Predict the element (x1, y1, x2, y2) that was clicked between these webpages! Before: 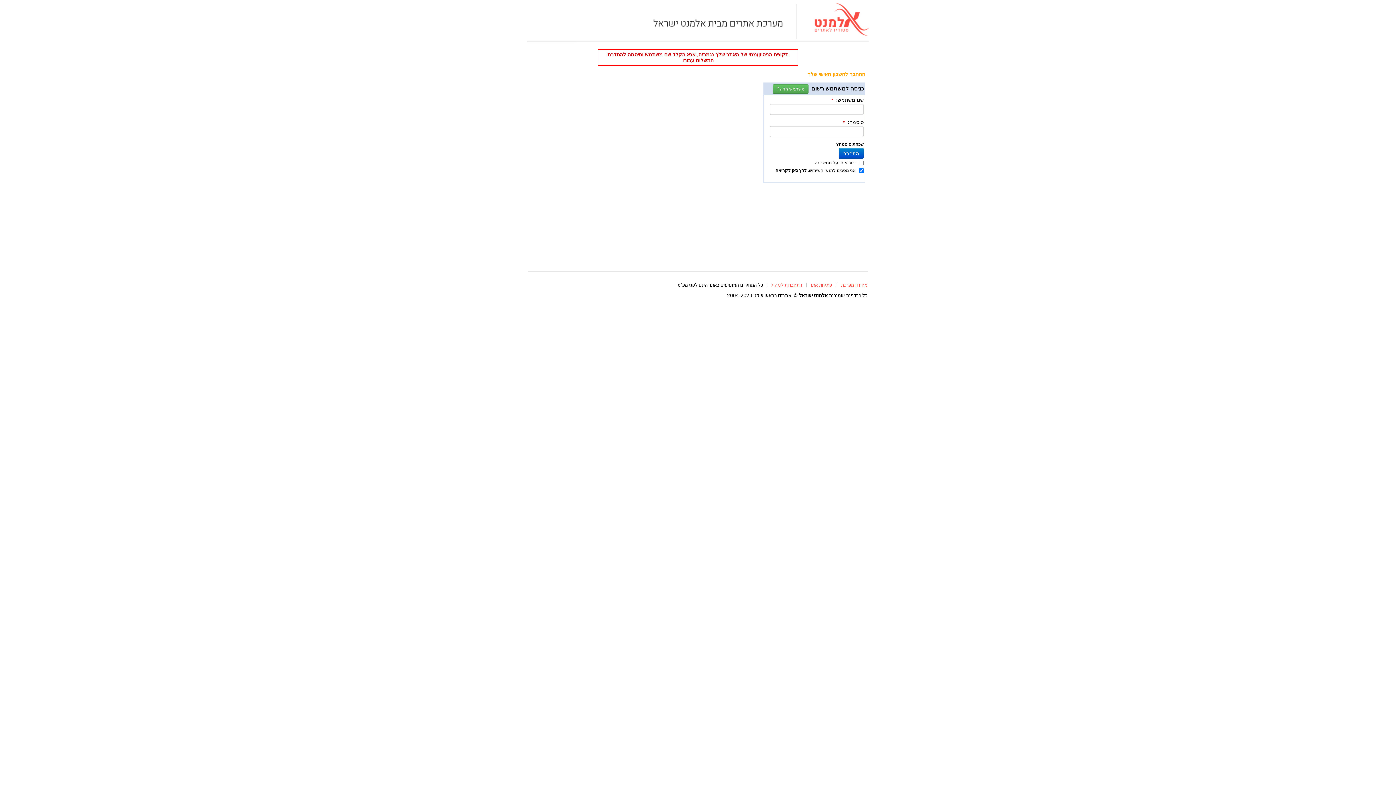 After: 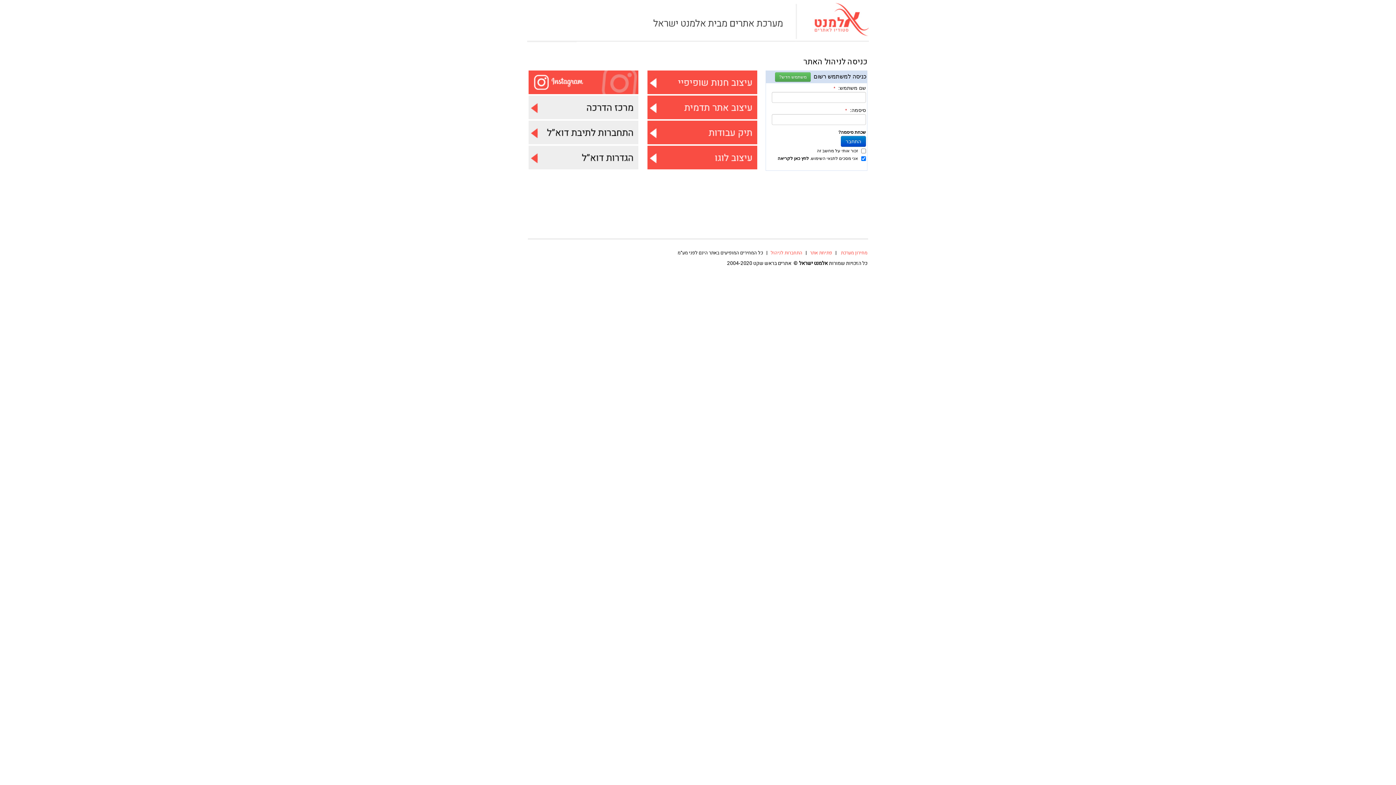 Action: label: מחירון מערכת   bbox: (838, 281, 867, 288)